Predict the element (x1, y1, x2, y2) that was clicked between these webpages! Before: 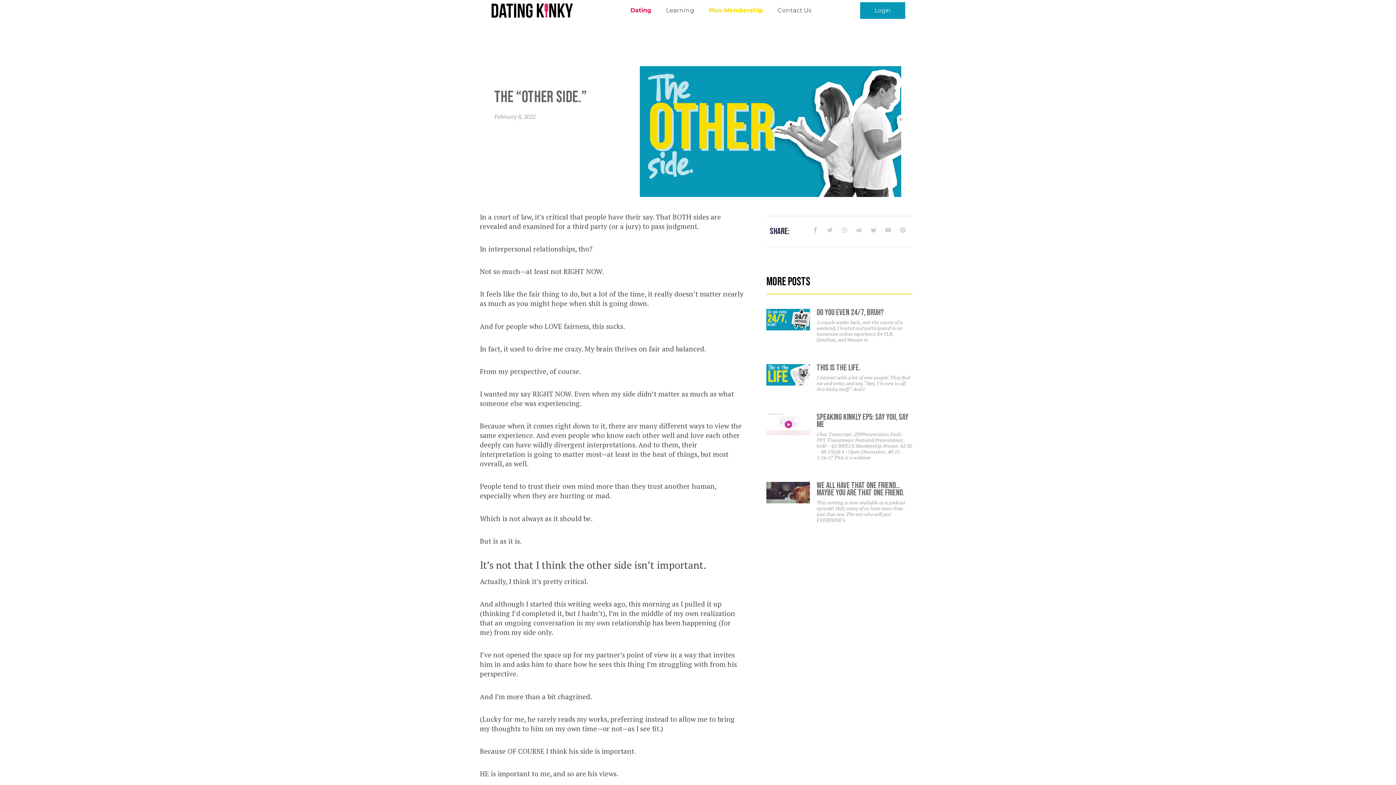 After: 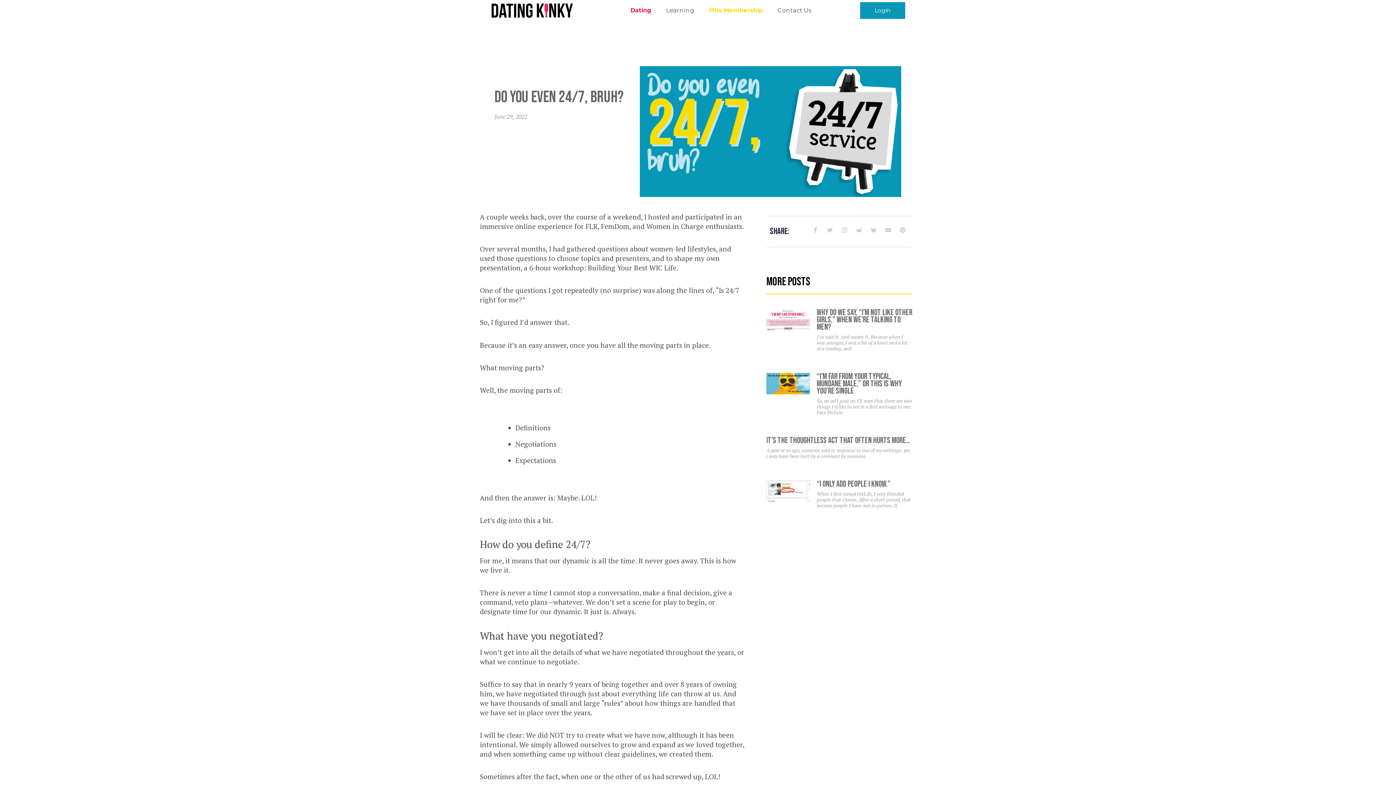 Action: label: Do You Even 24/7, Bruh? bbox: (816, 307, 884, 317)